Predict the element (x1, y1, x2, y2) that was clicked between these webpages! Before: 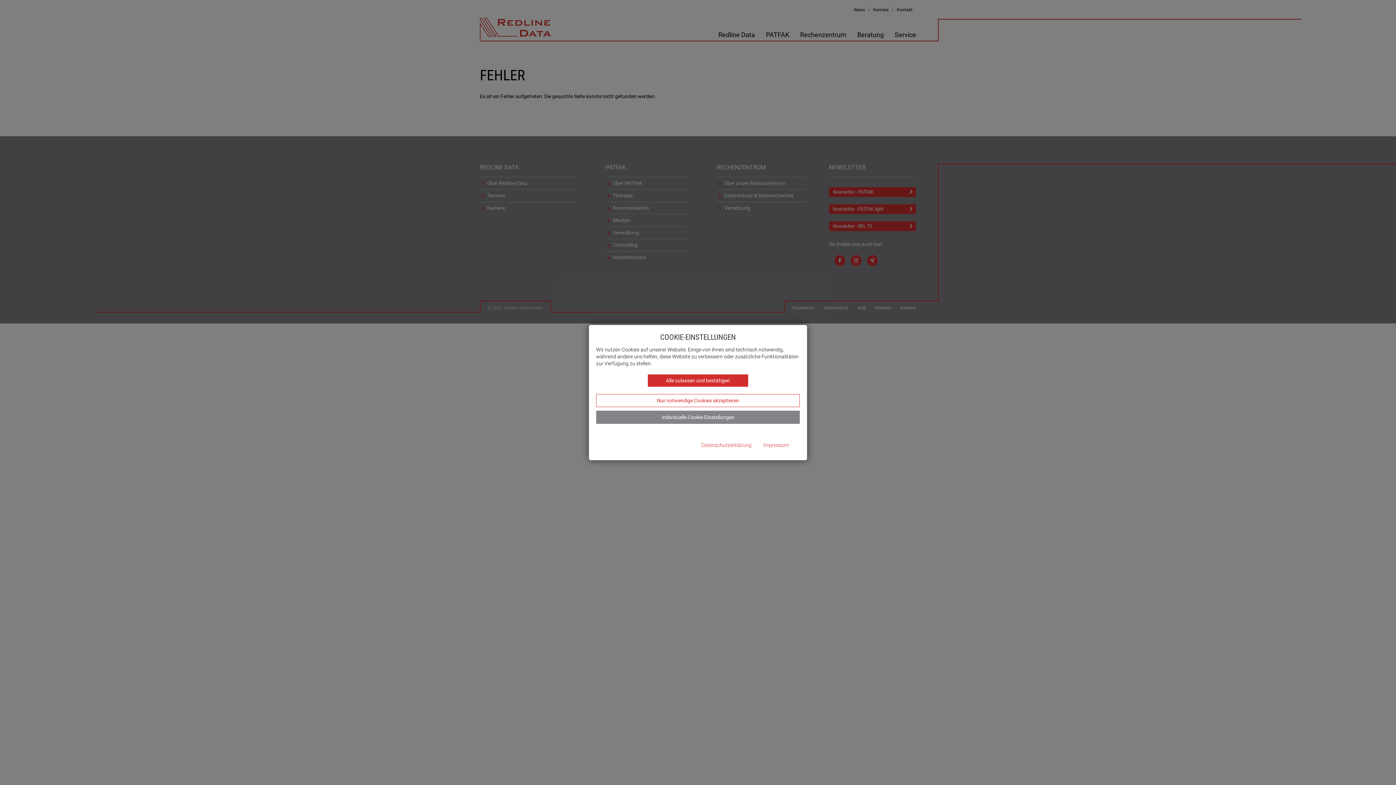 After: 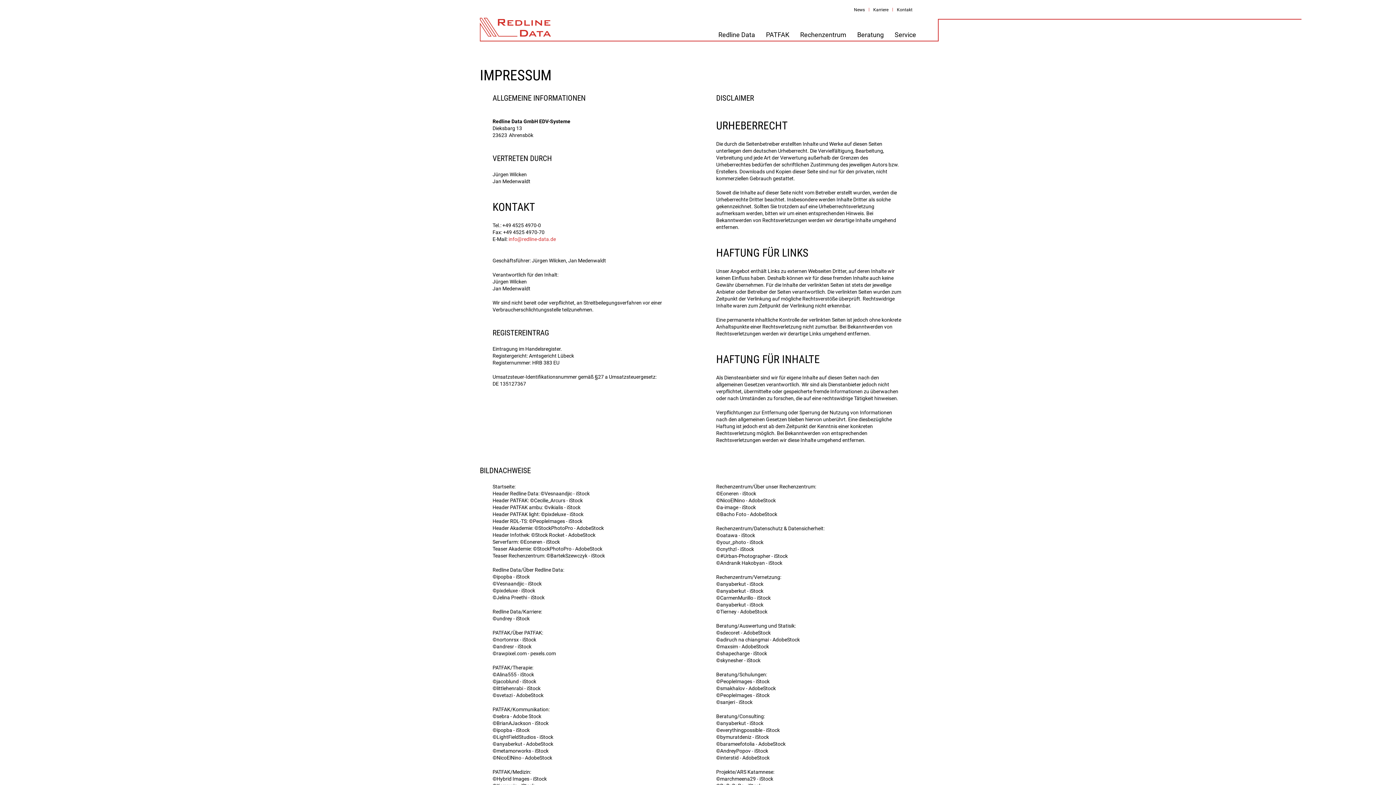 Action: label: Impressum bbox: (763, 442, 789, 449)